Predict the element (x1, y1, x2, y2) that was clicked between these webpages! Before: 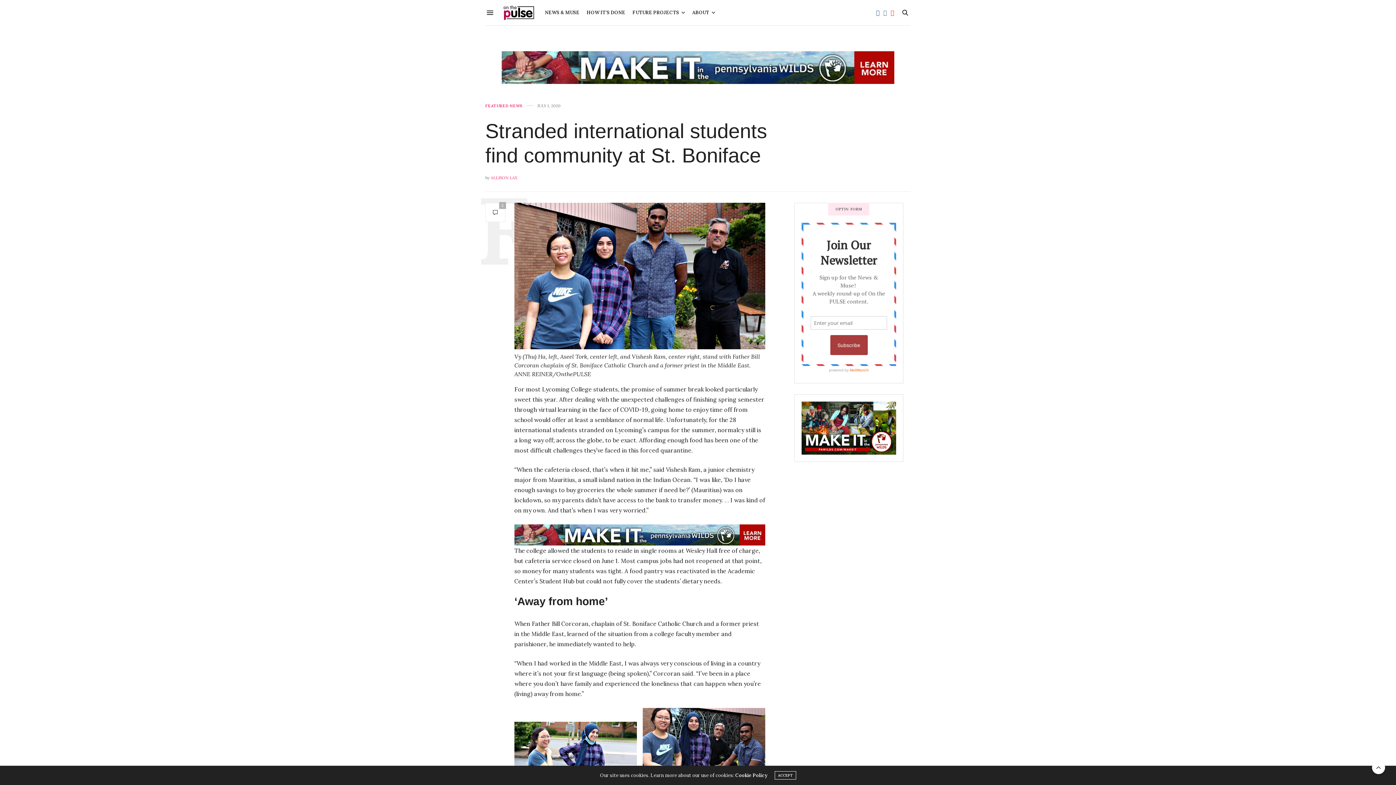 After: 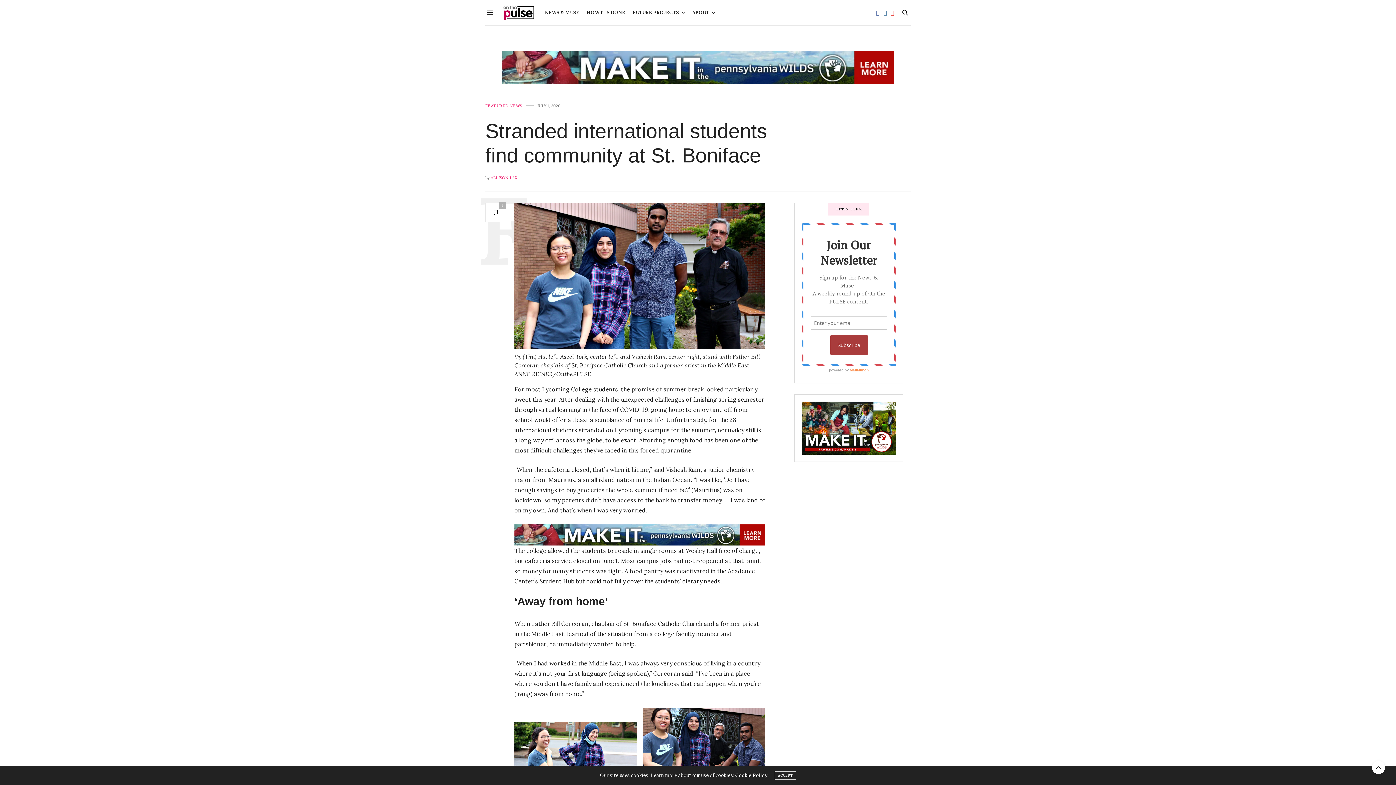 Action: label: Cookie Policy bbox: (735, 772, 767, 778)